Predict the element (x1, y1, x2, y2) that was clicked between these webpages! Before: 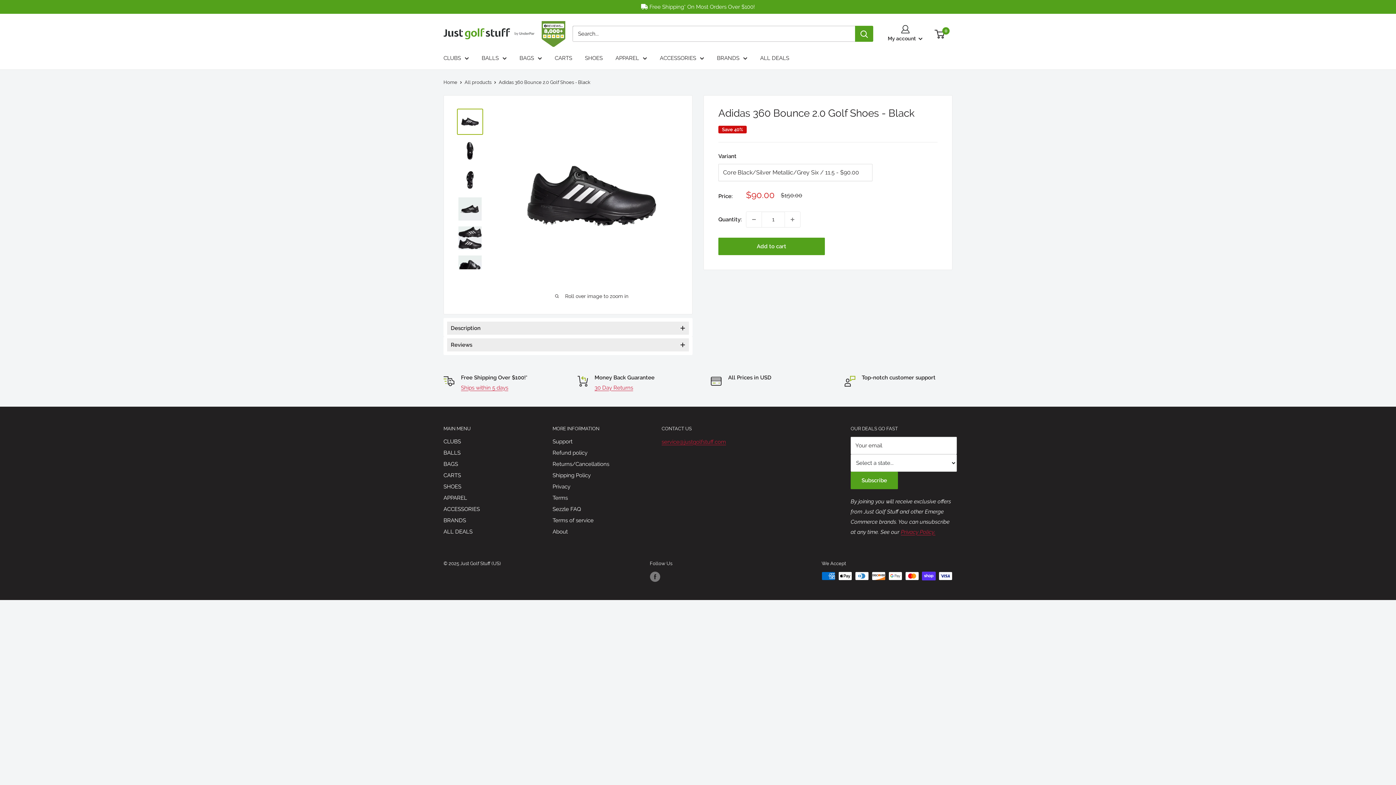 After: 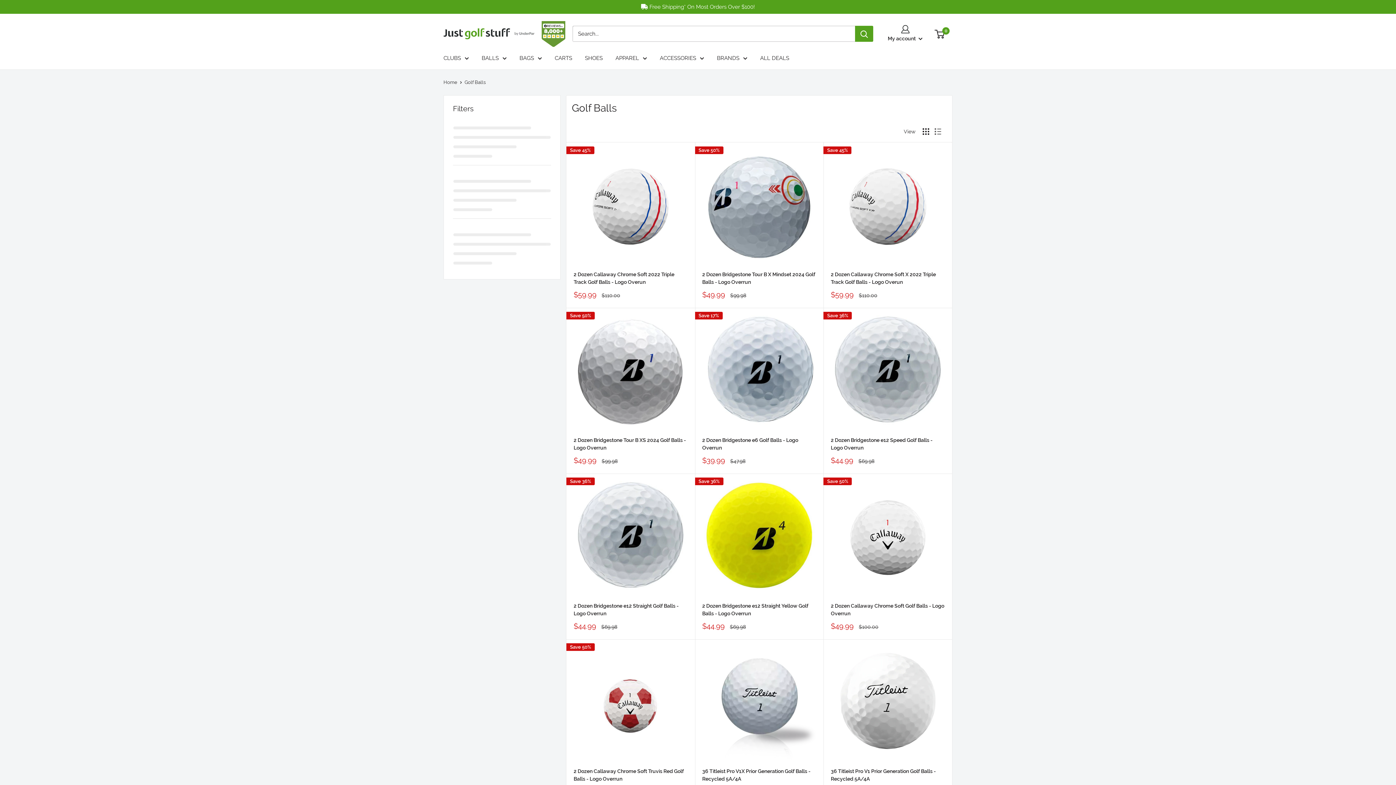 Action: label: BALLS bbox: (481, 52, 506, 63)